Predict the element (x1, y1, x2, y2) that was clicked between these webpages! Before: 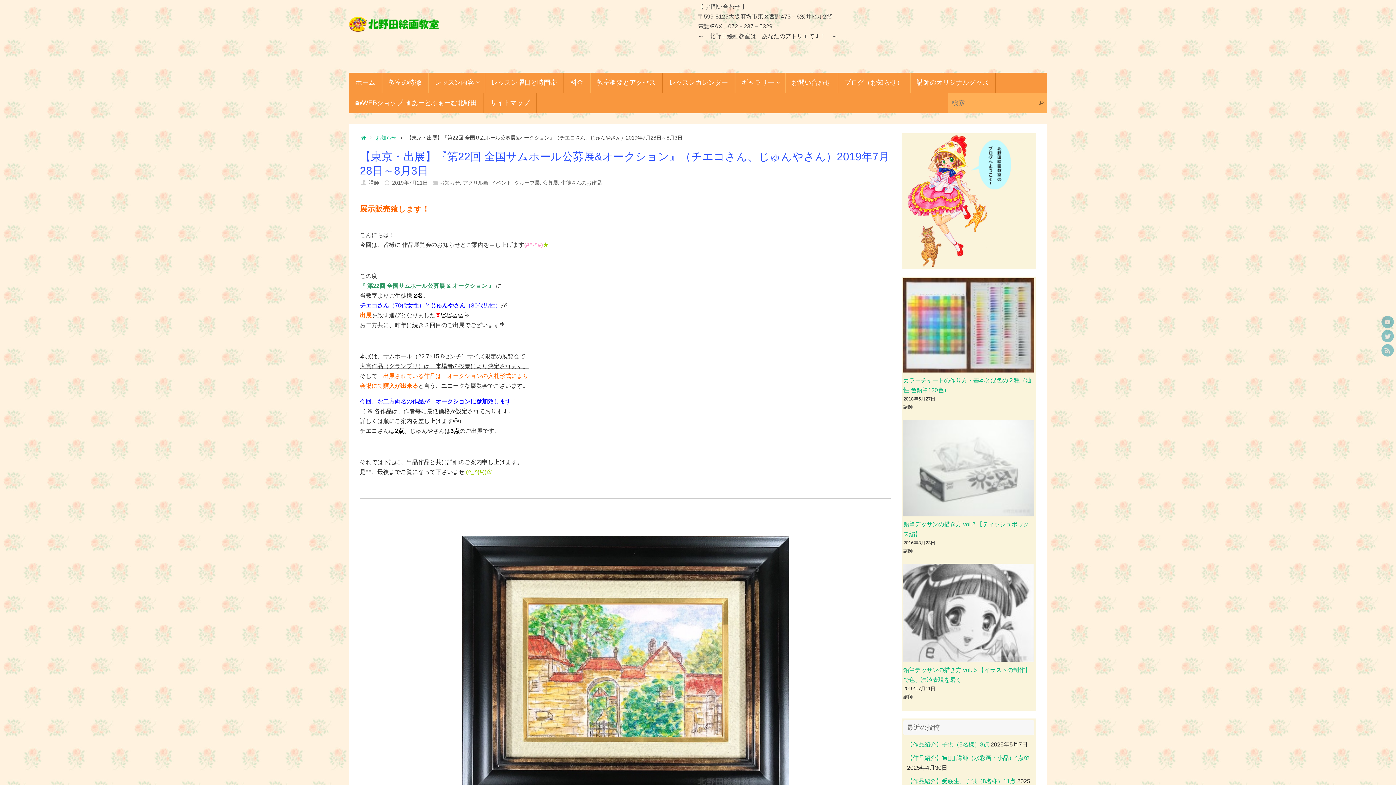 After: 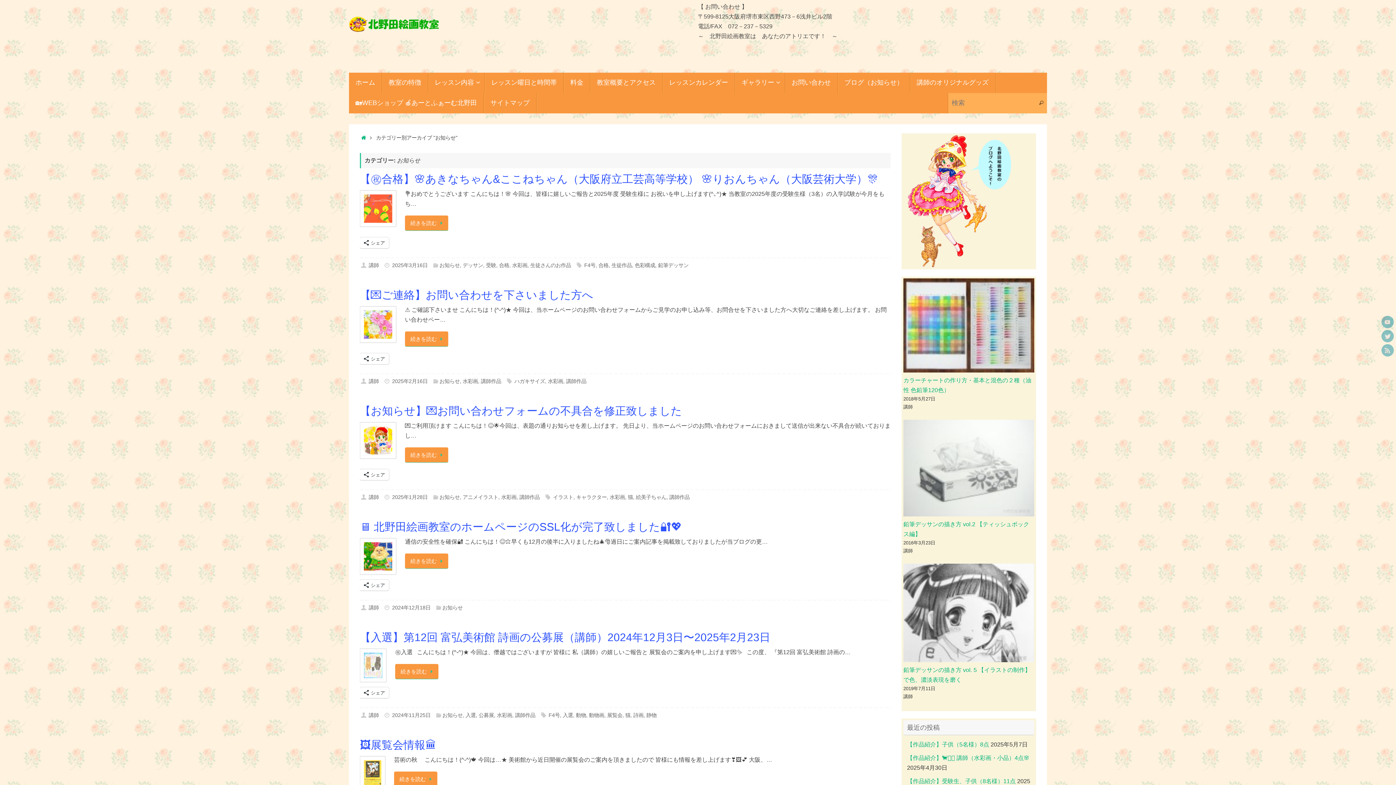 Action: label: お知らせ bbox: (439, 179, 459, 185)